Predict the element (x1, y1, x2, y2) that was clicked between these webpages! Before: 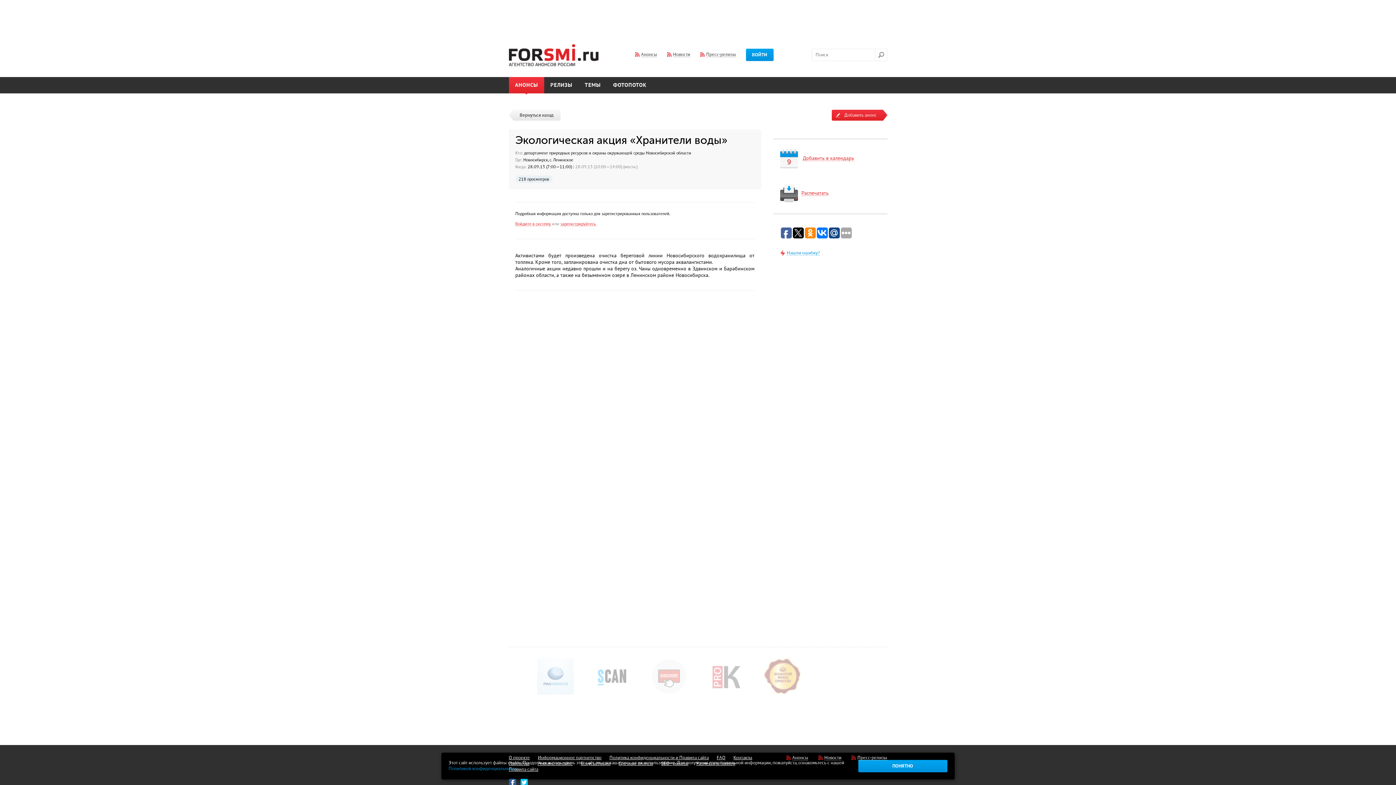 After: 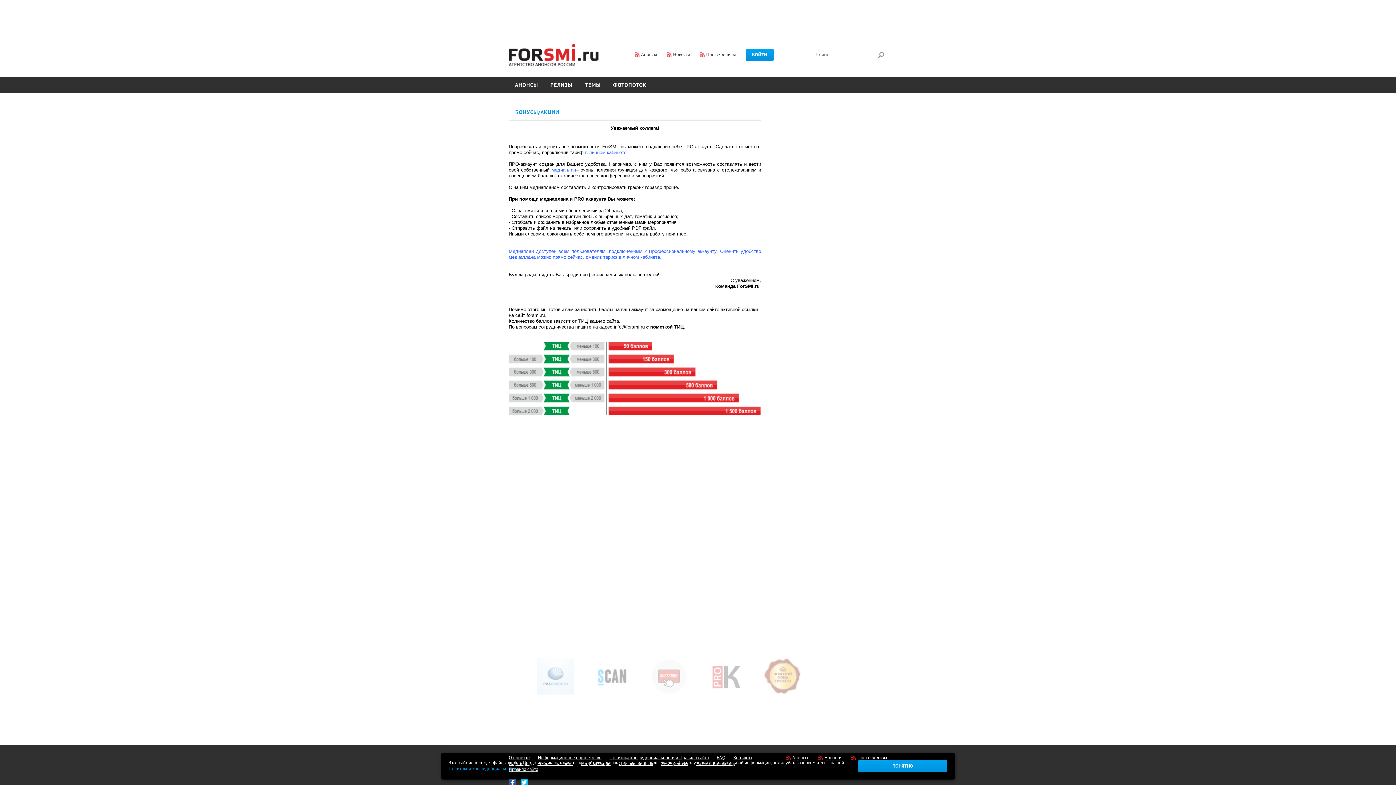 Action: bbox: (580, 761, 610, 766) label: Бонусы/Акции